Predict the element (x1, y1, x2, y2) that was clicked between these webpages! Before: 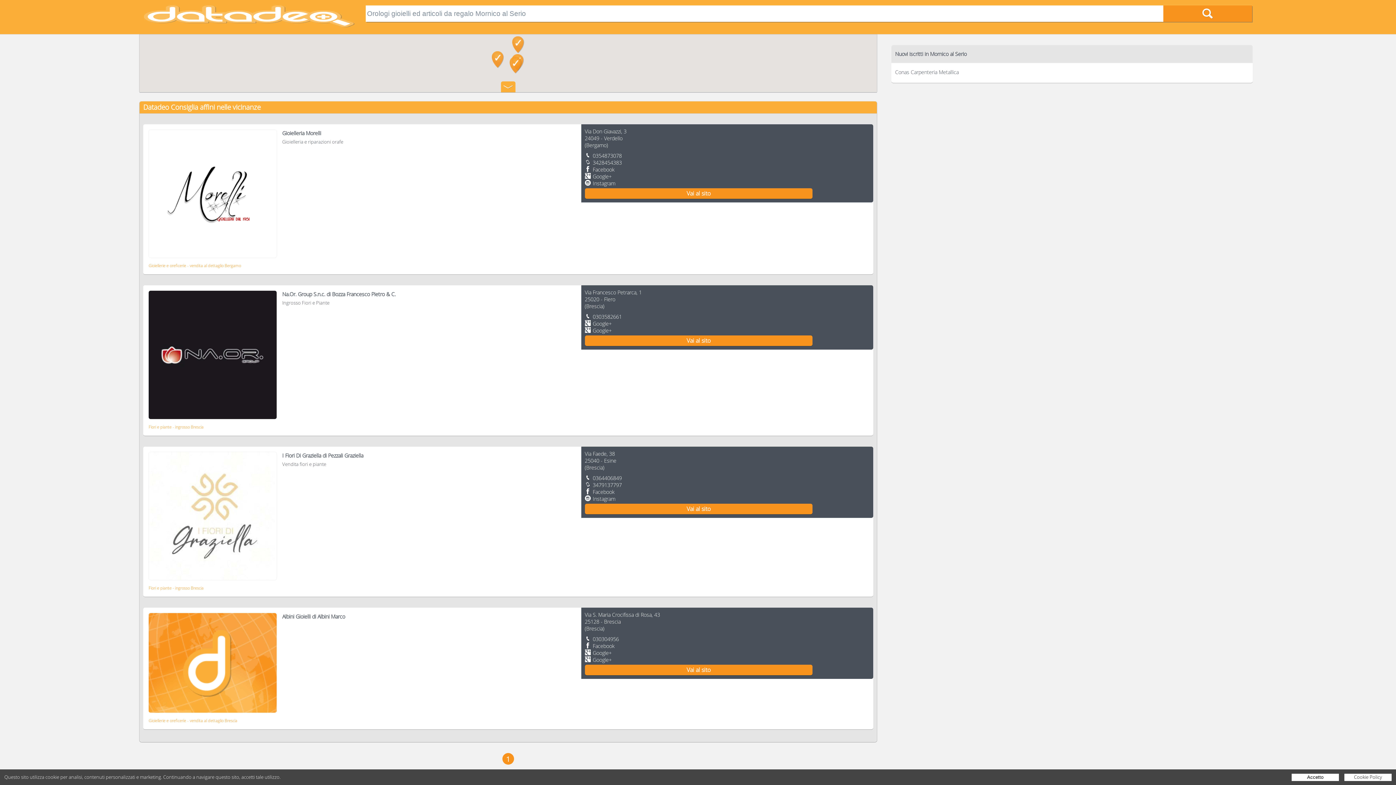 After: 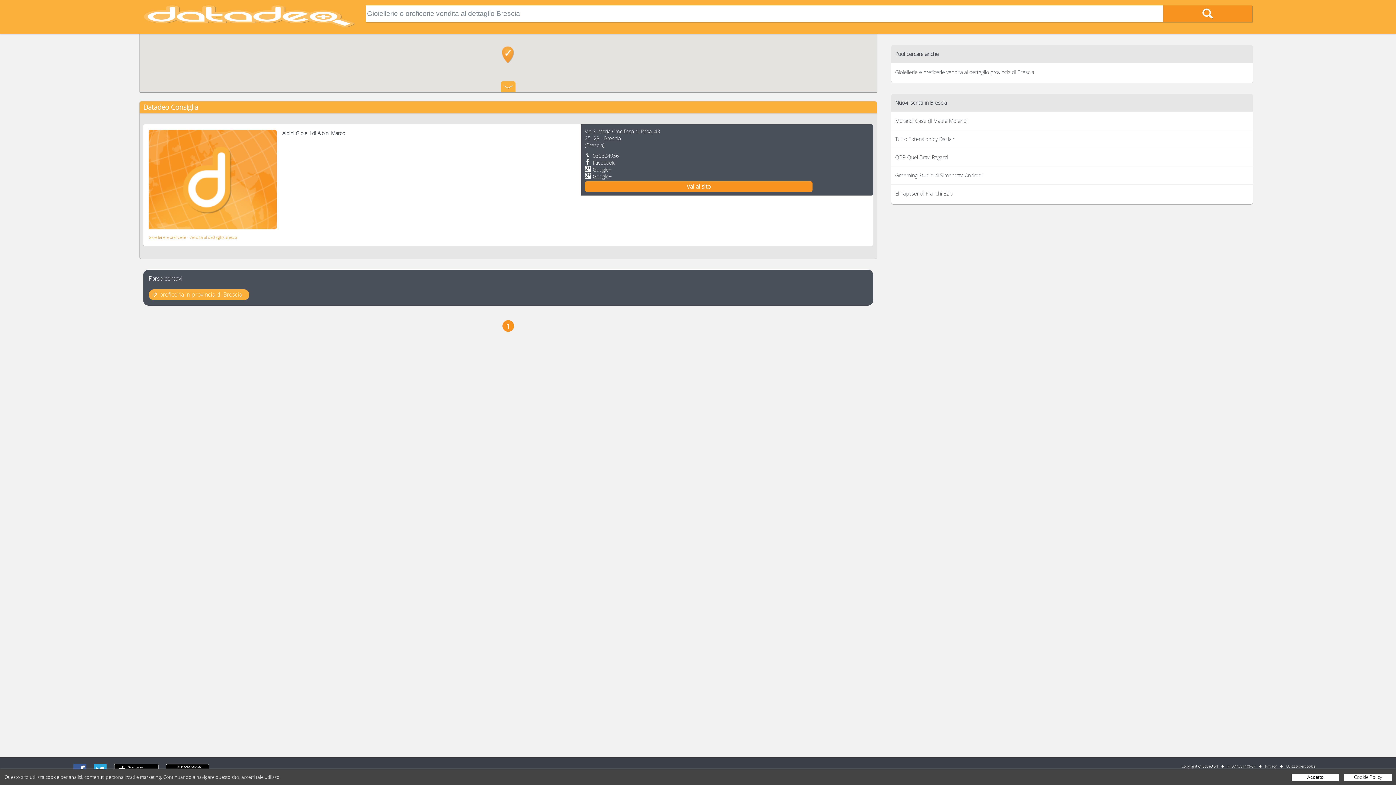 Action: label: Gioiellerie e oreficerie - vendita al dettaglio Brescia bbox: (148, 718, 237, 723)